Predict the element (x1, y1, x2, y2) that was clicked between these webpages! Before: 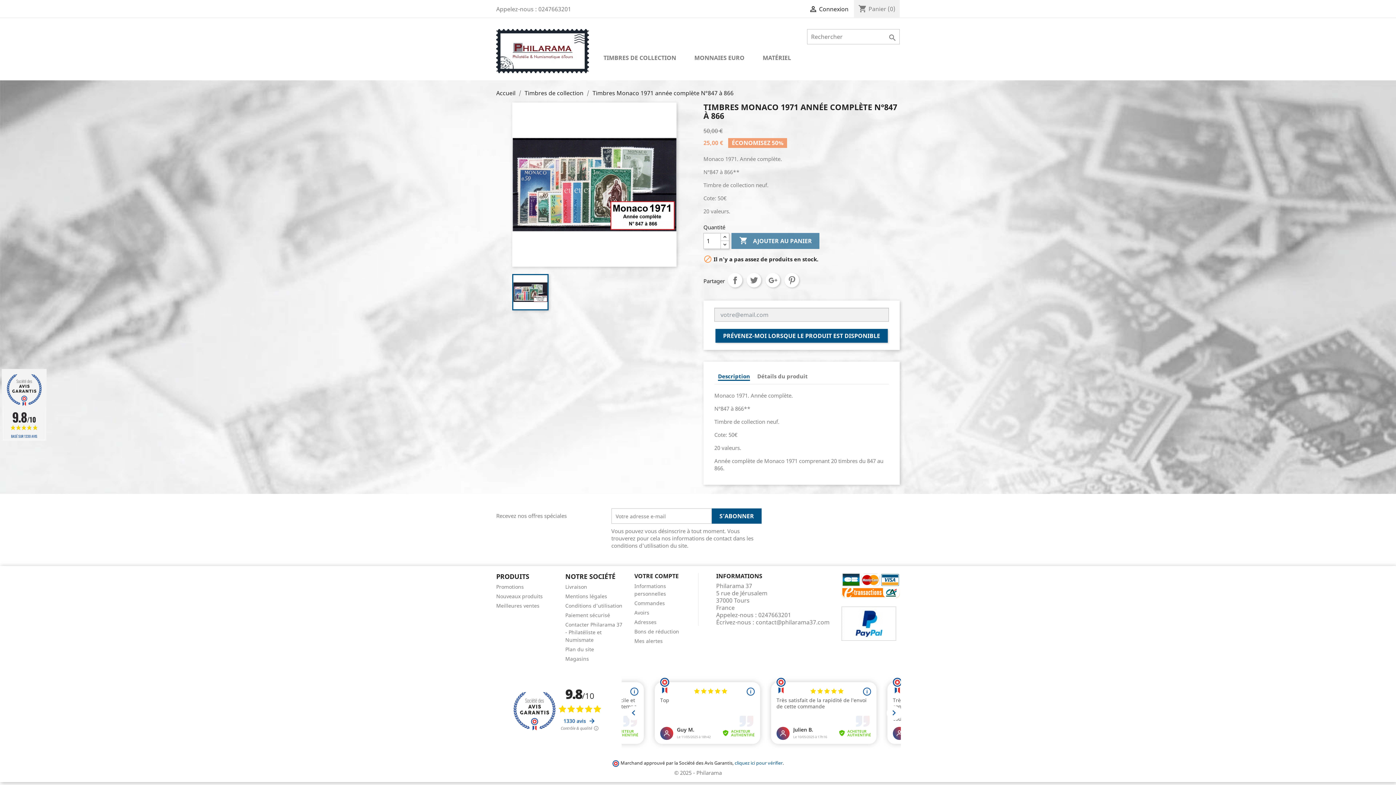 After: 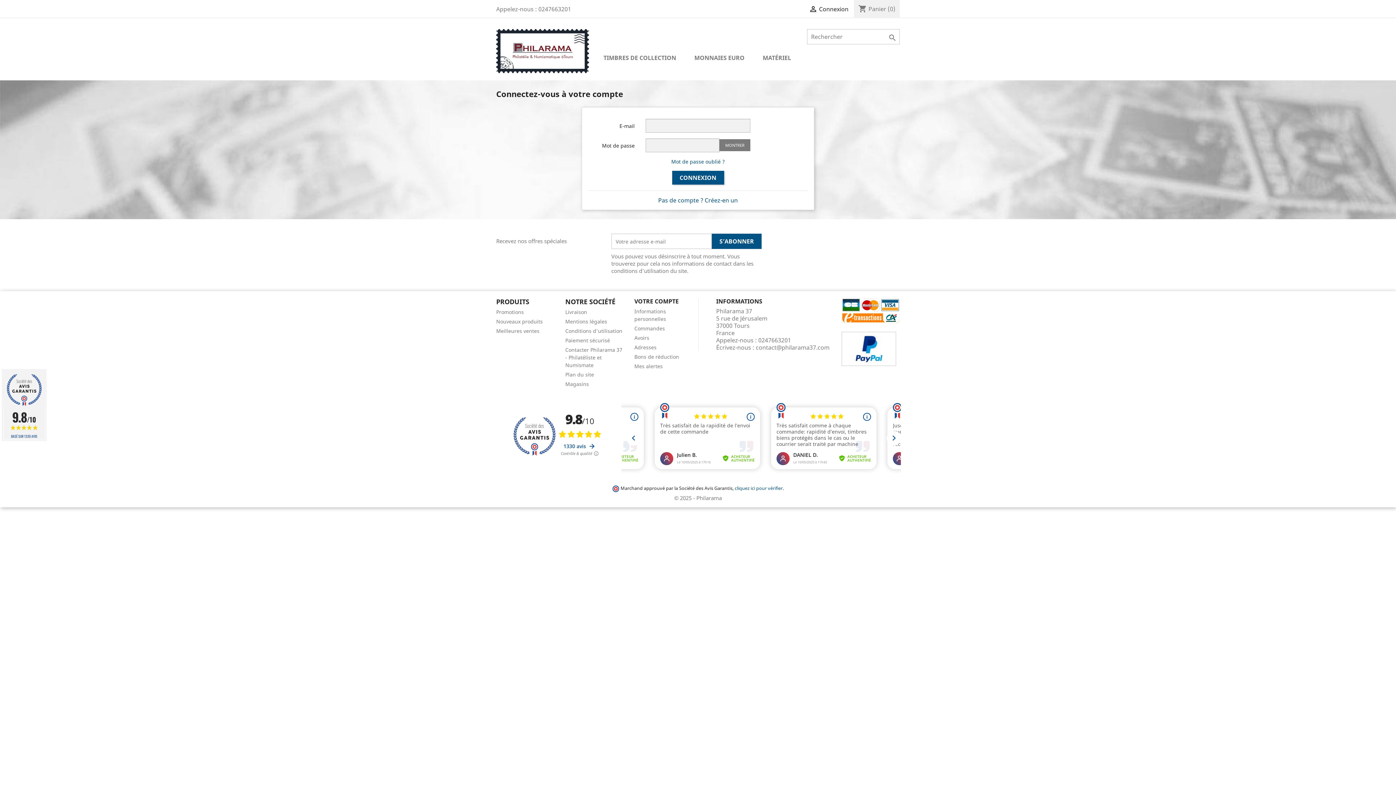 Action: bbox: (634, 637, 662, 644) label: Mes alertes